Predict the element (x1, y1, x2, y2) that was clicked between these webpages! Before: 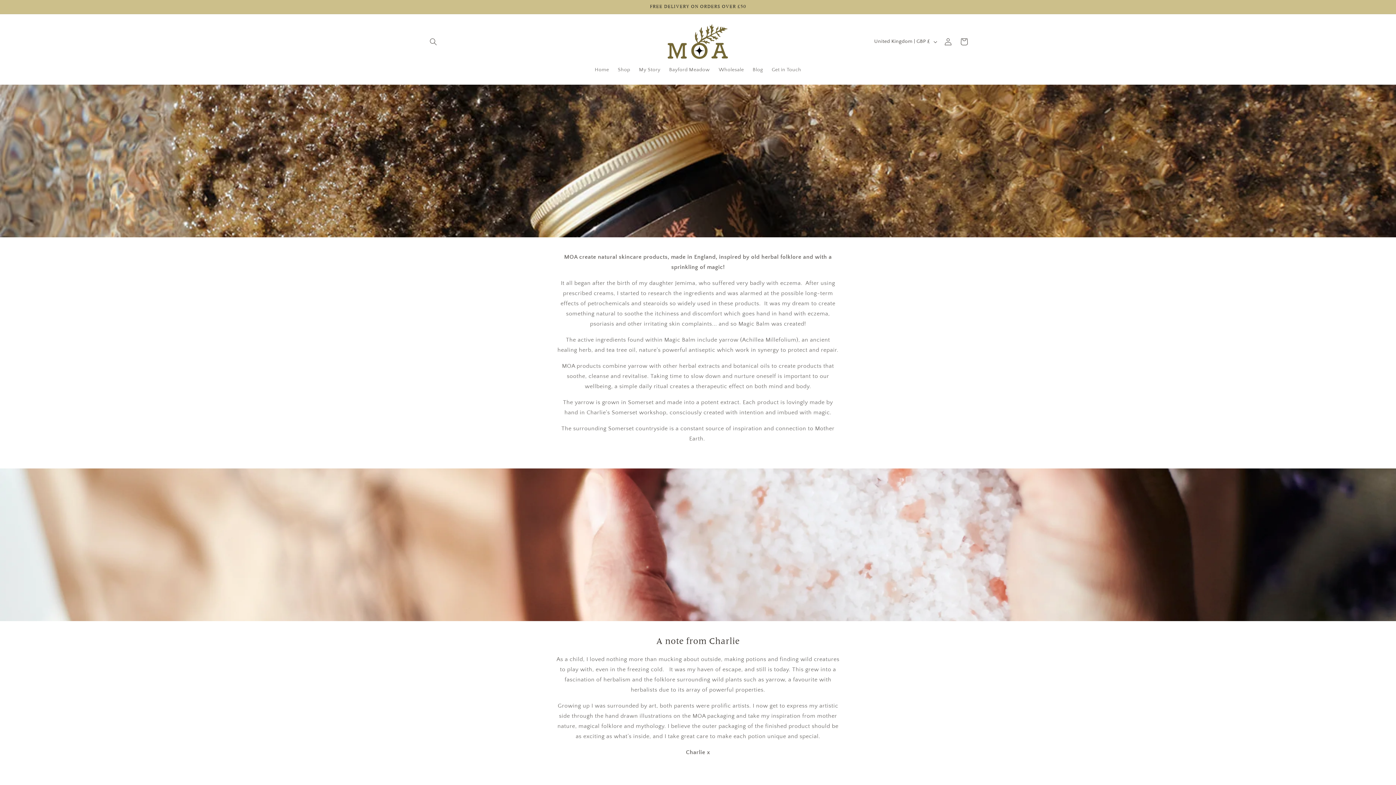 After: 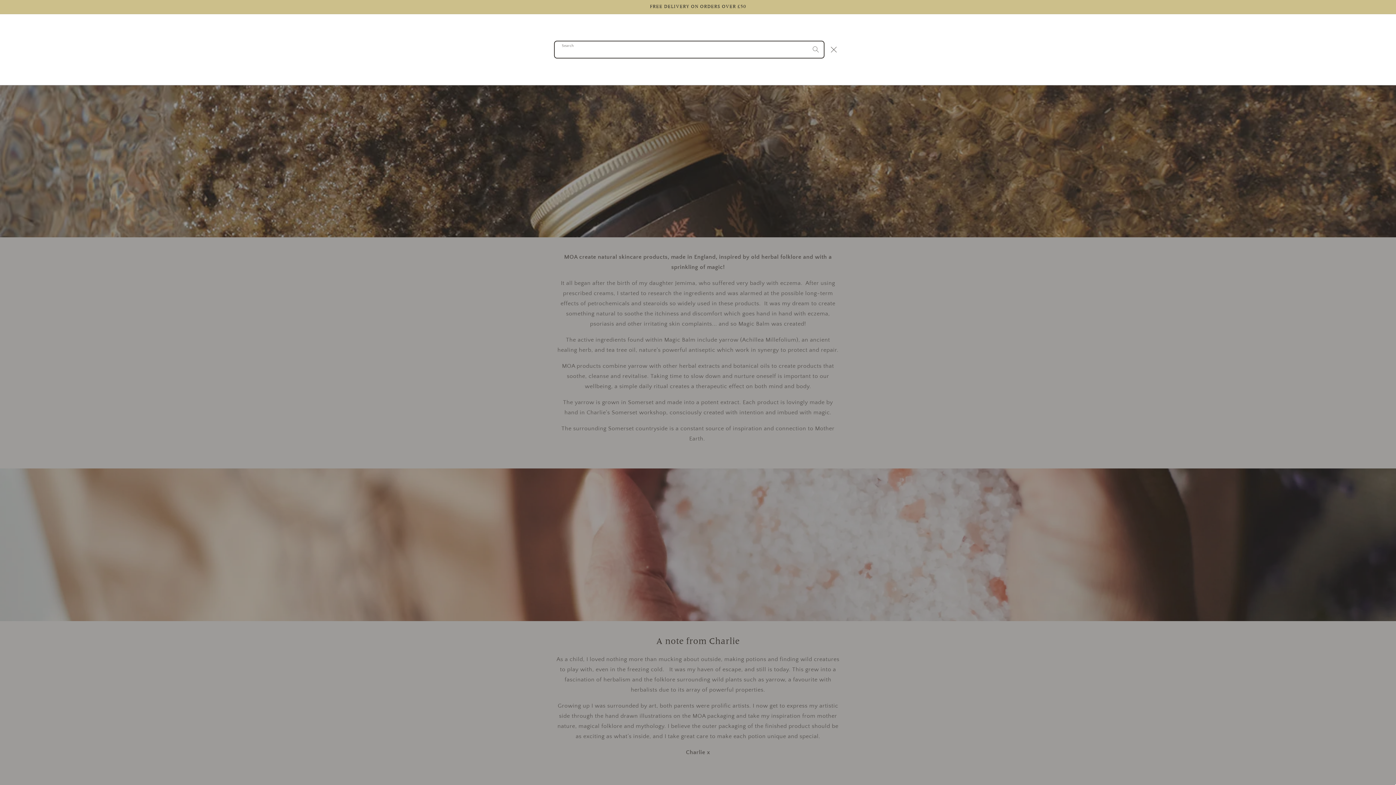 Action: bbox: (425, 33, 441, 49) label: Search